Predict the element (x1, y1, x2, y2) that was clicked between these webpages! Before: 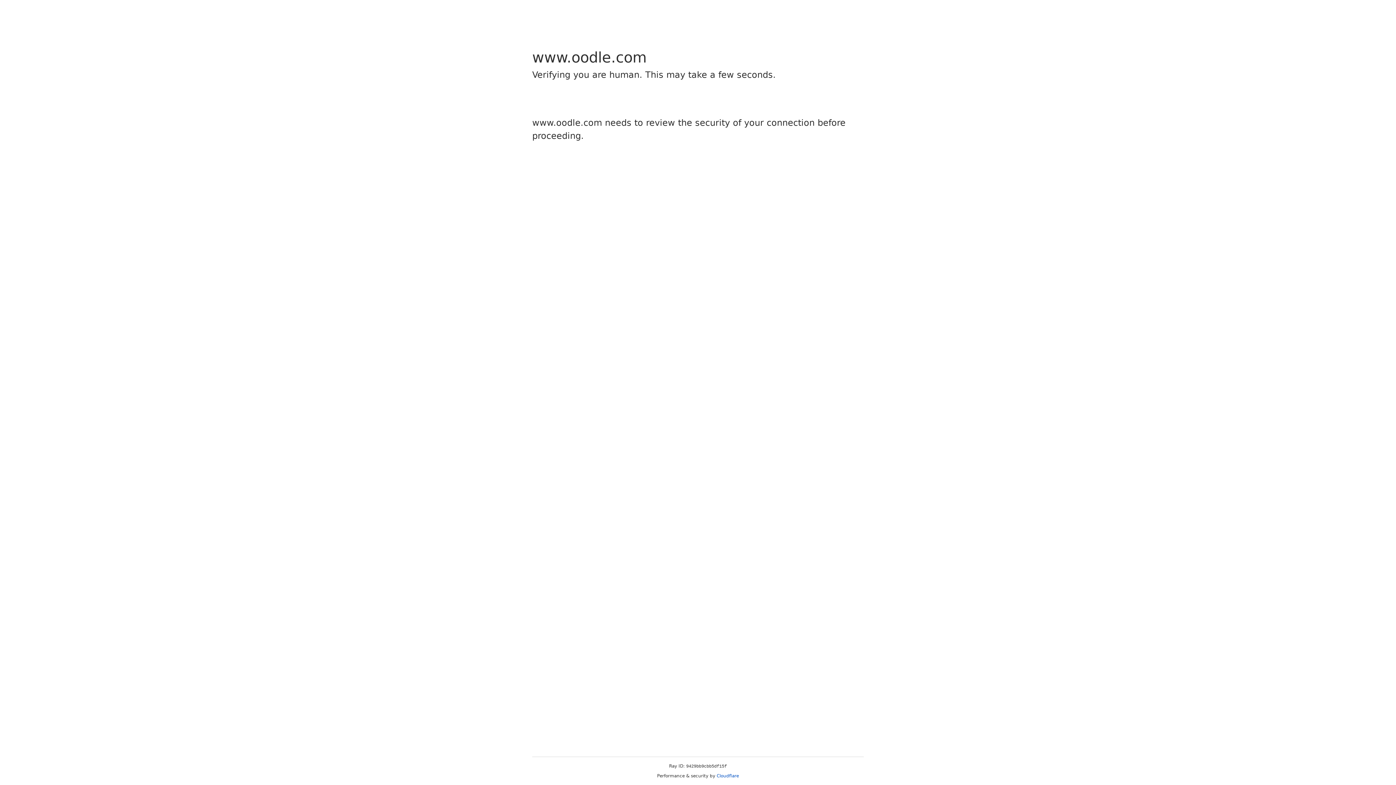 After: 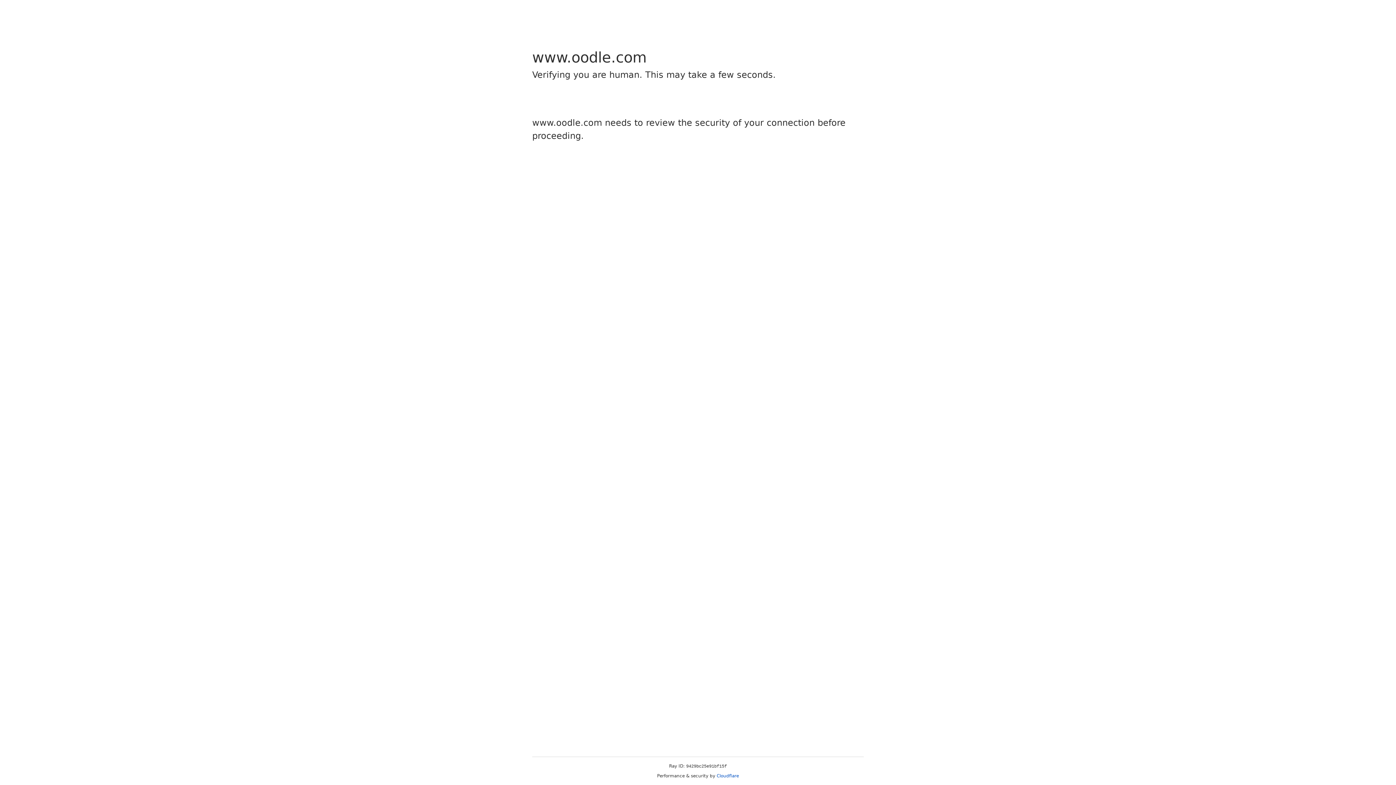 Action: label: Cloudflare bbox: (716, 773, 739, 778)